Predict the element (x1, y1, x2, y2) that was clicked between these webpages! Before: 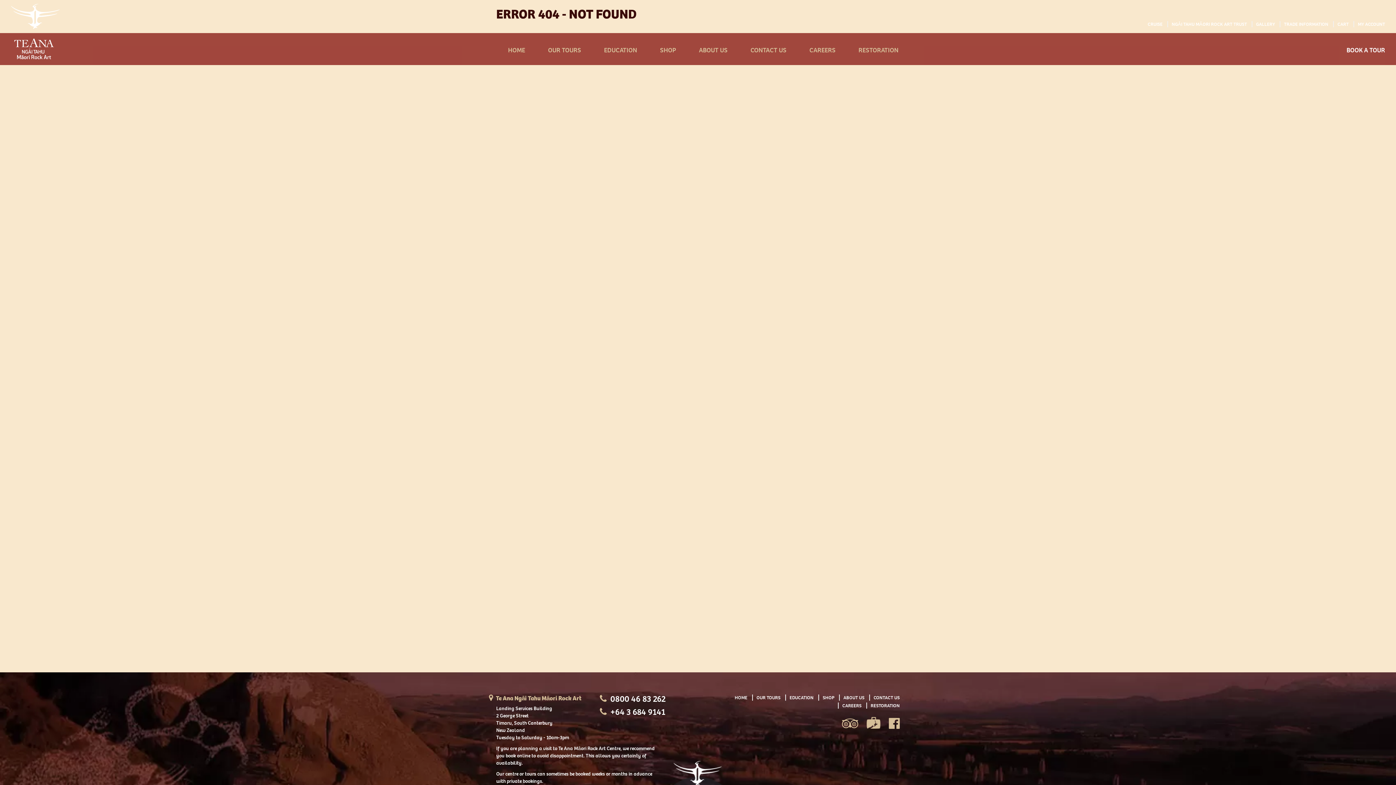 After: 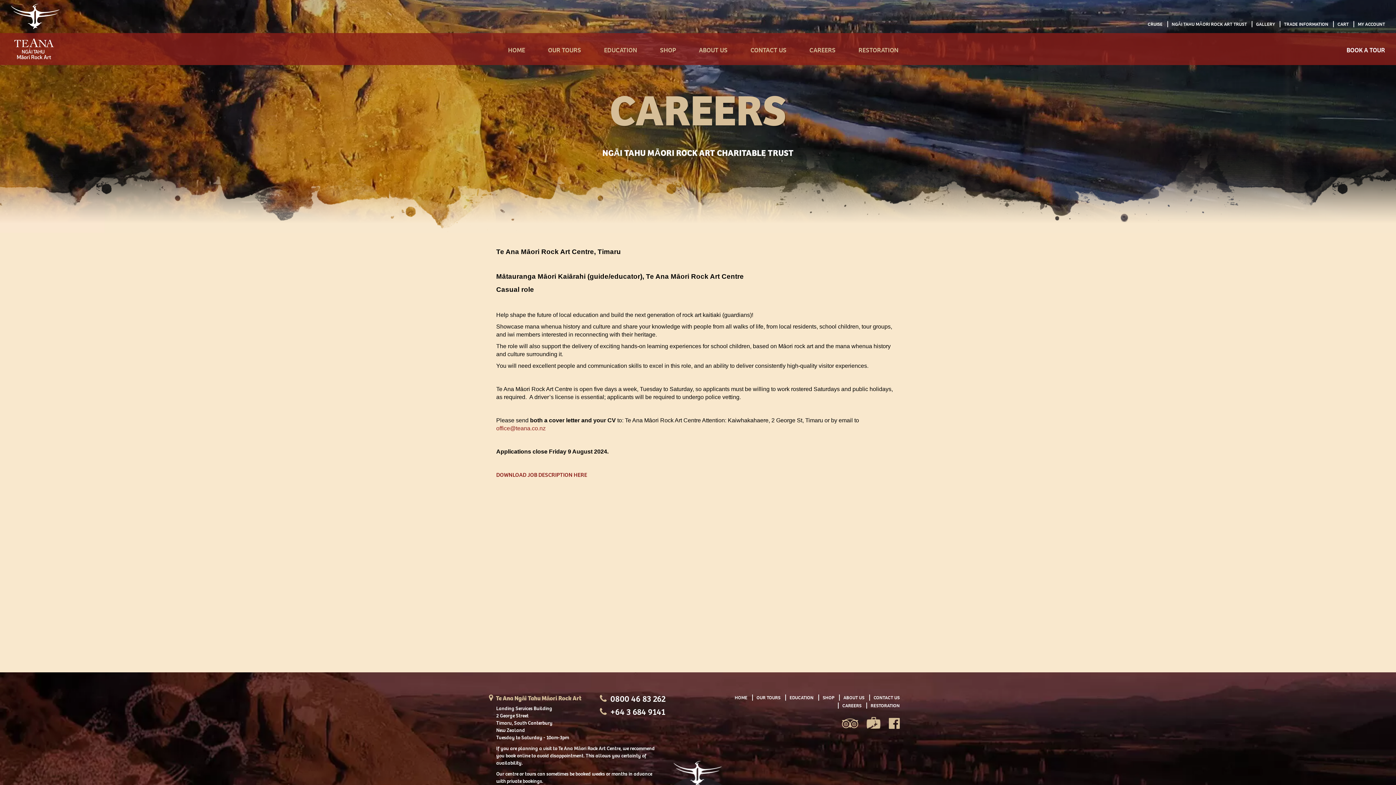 Action: label: CAREERS bbox: (809, 32, 835, 64)